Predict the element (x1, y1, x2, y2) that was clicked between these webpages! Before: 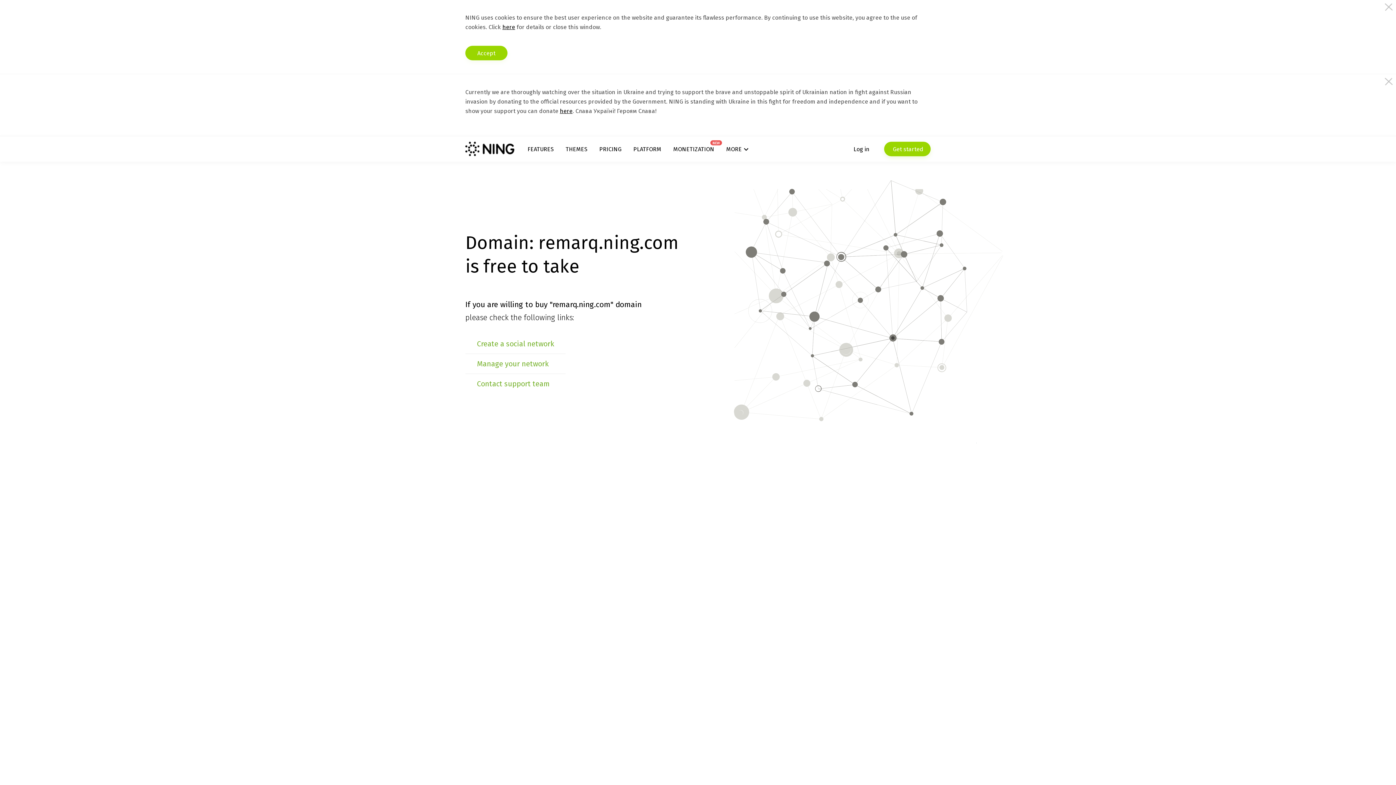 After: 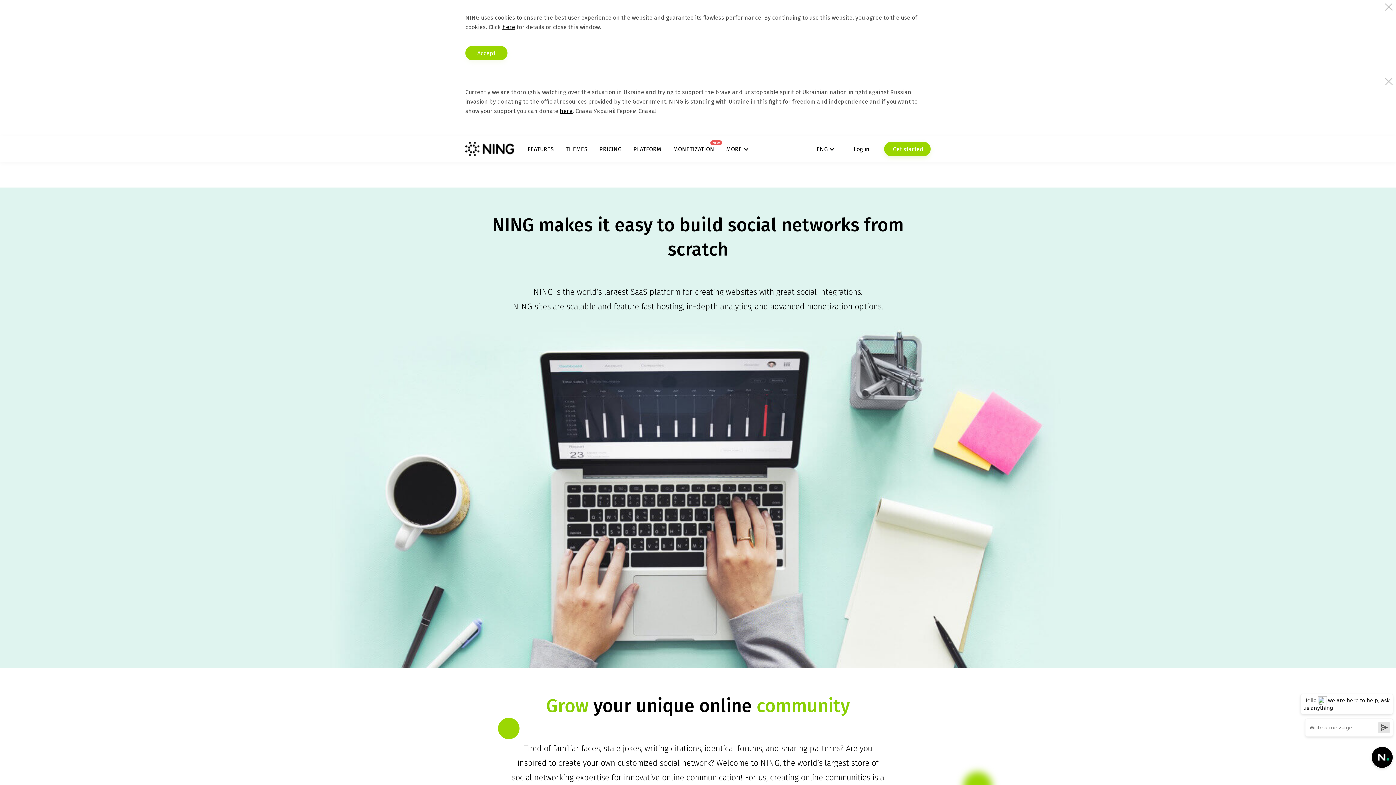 Action: bbox: (633, 145, 661, 152) label: PLATFORM